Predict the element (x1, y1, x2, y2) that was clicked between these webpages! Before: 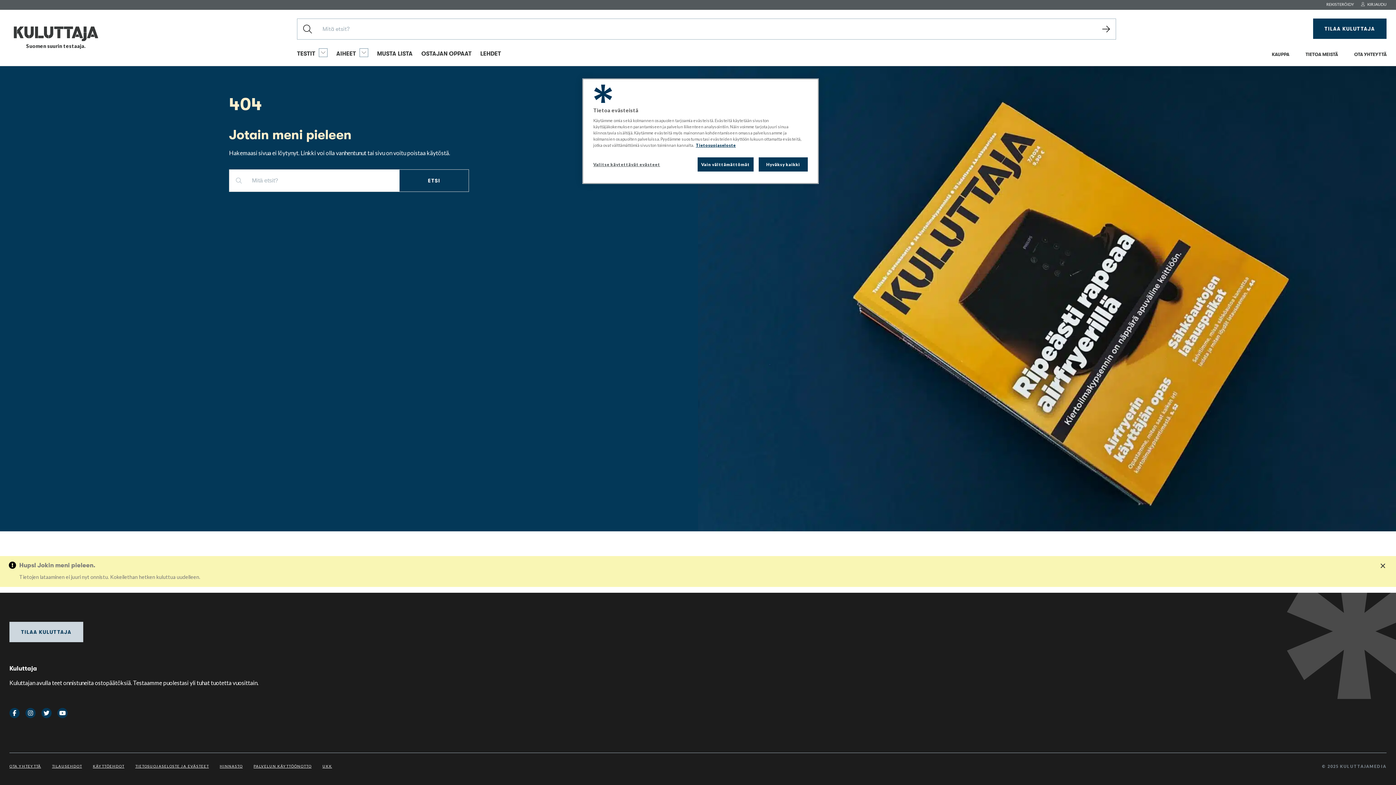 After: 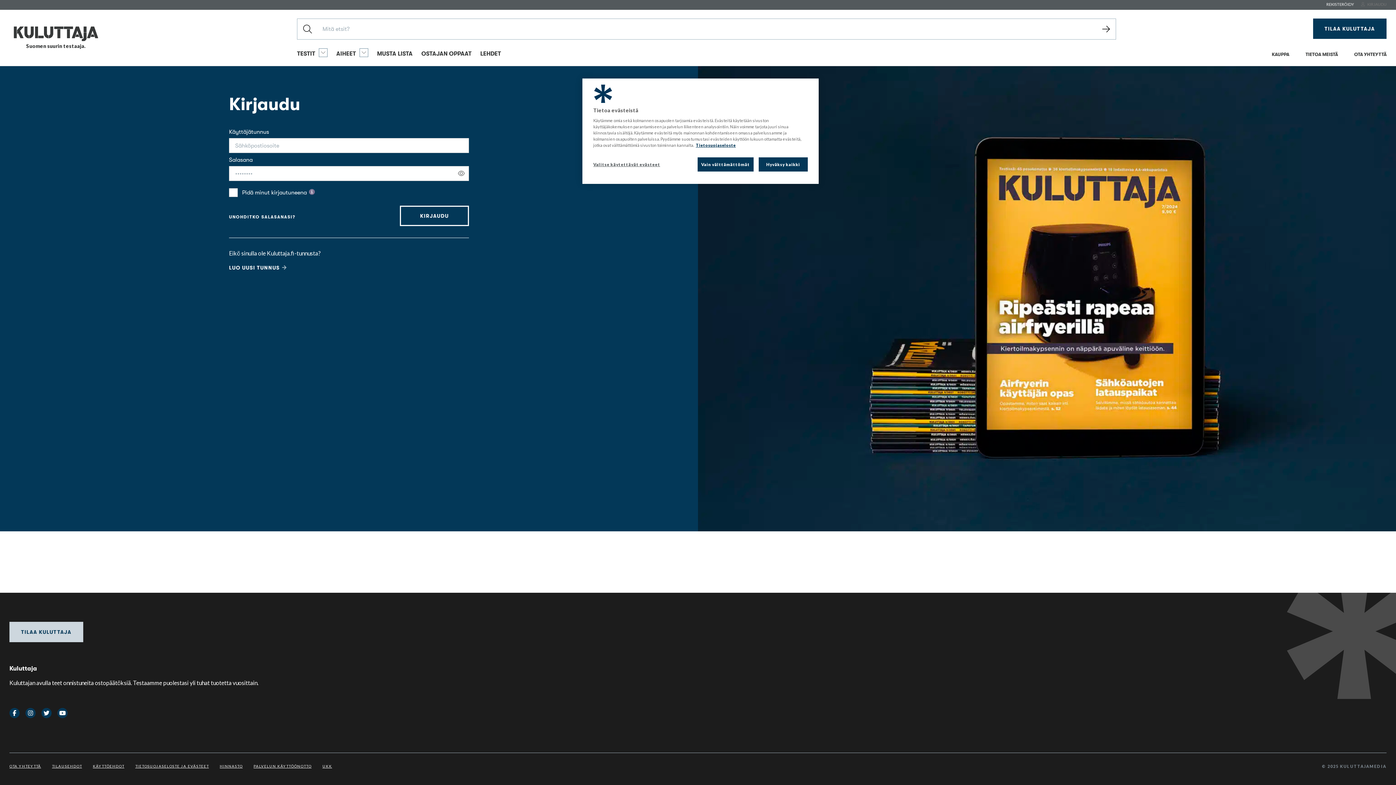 Action: label:  KIRJAUDU bbox: (1361, 1, 1386, 8)